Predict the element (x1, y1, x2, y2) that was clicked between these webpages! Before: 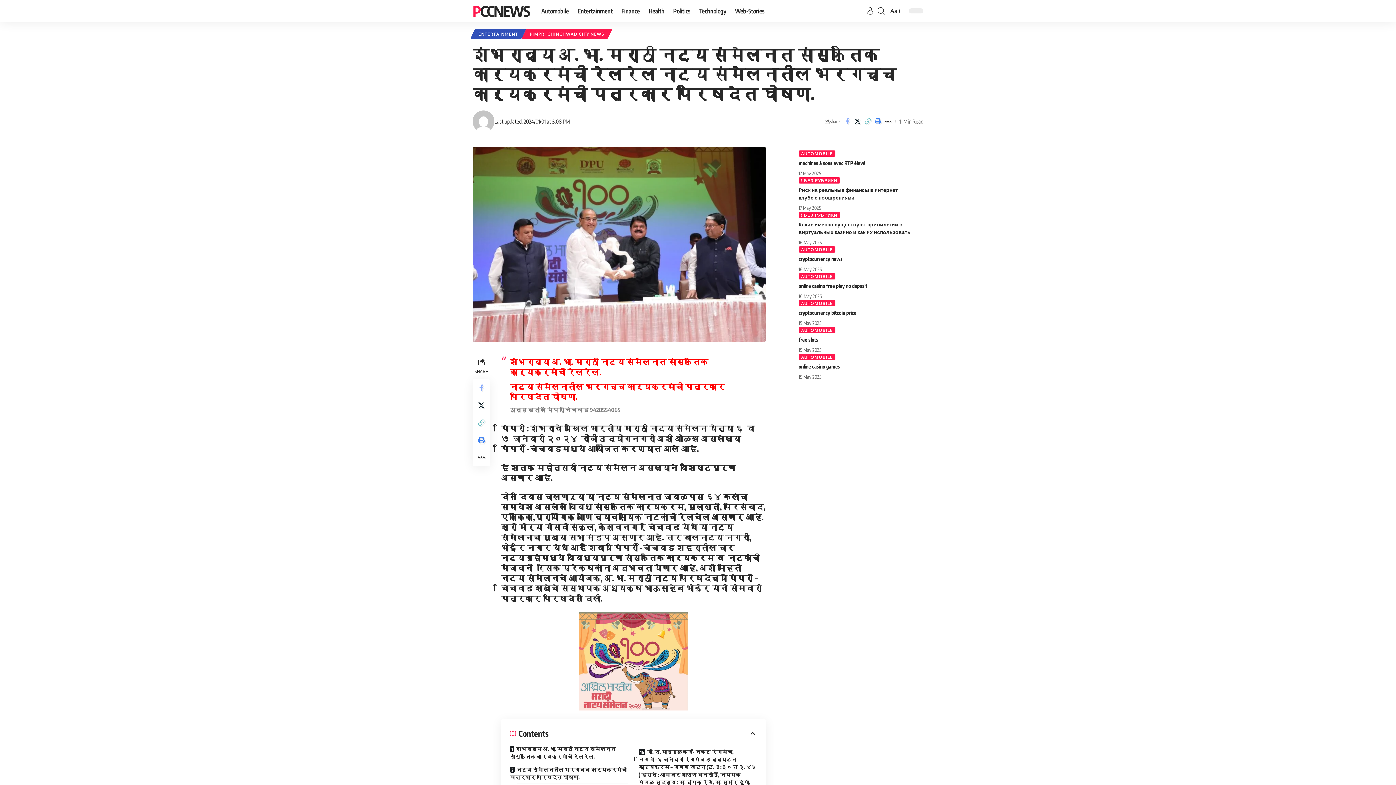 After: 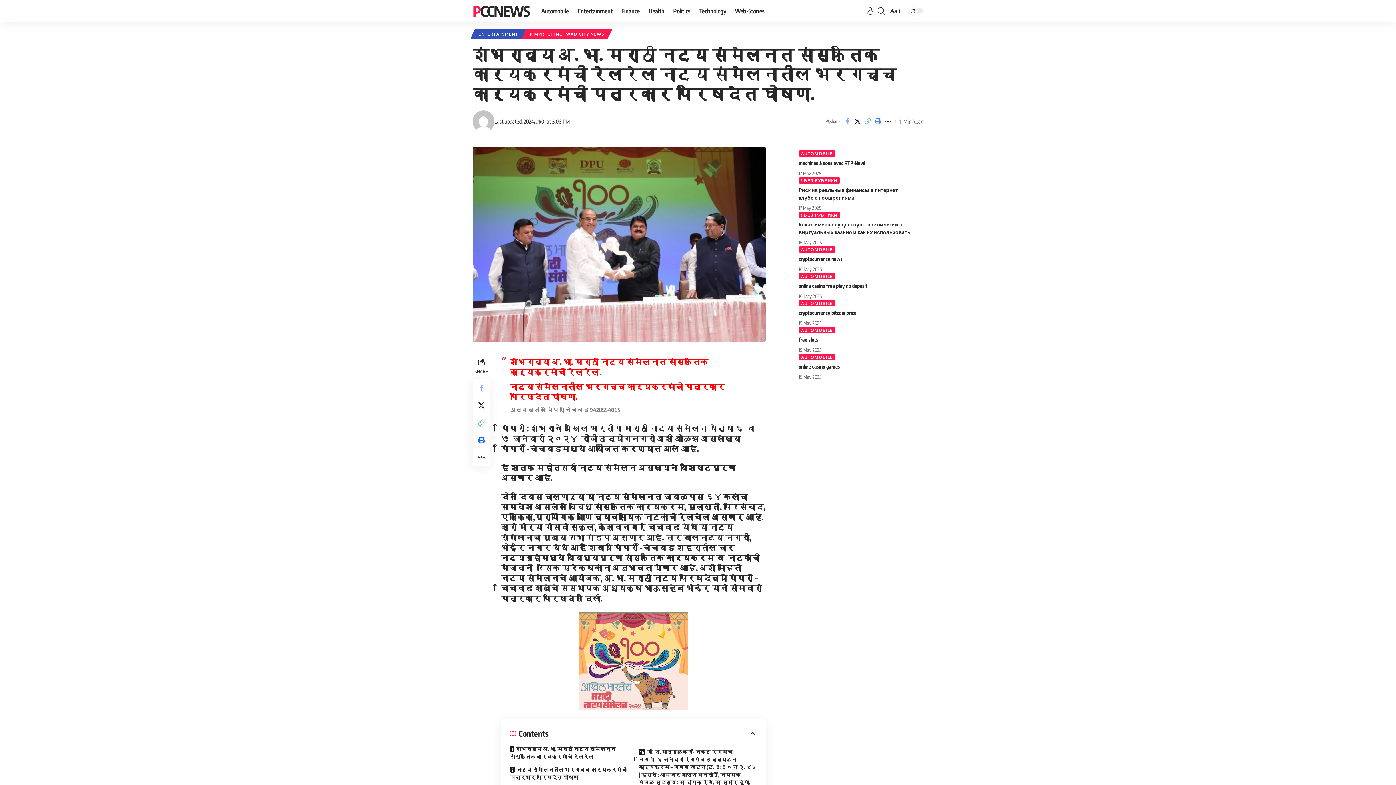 Action: bbox: (472, 431, 490, 449)